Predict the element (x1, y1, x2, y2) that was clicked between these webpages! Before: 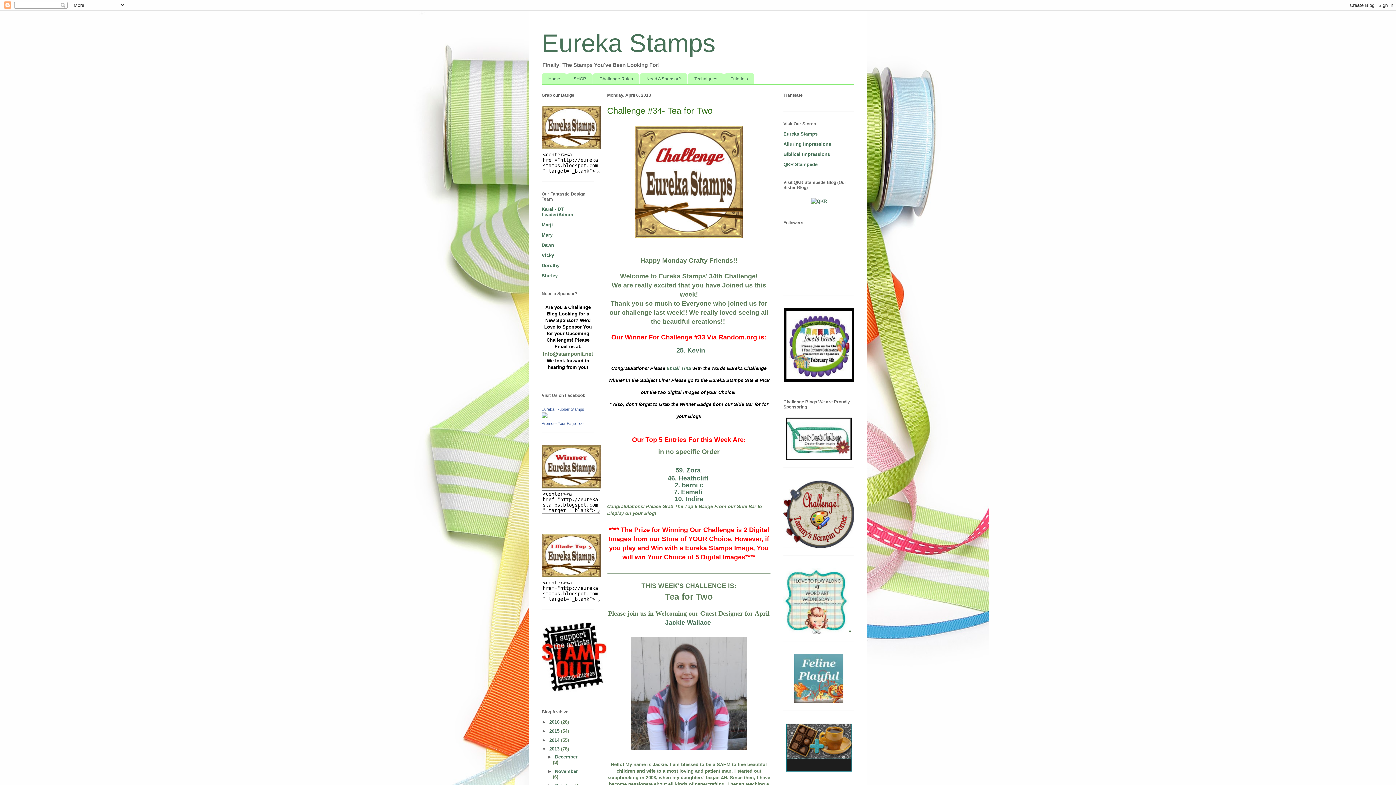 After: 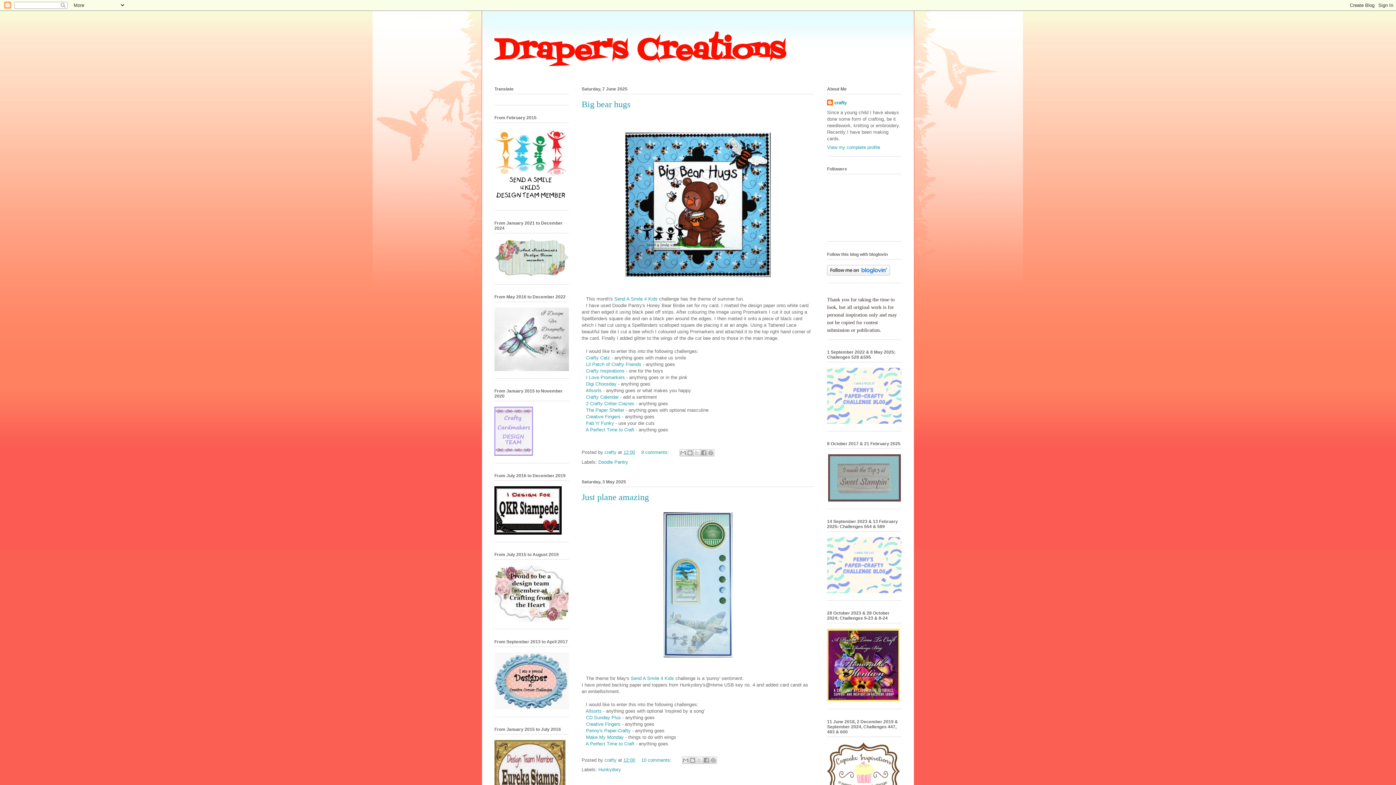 Action: bbox: (541, 232, 552, 237) label: Mary